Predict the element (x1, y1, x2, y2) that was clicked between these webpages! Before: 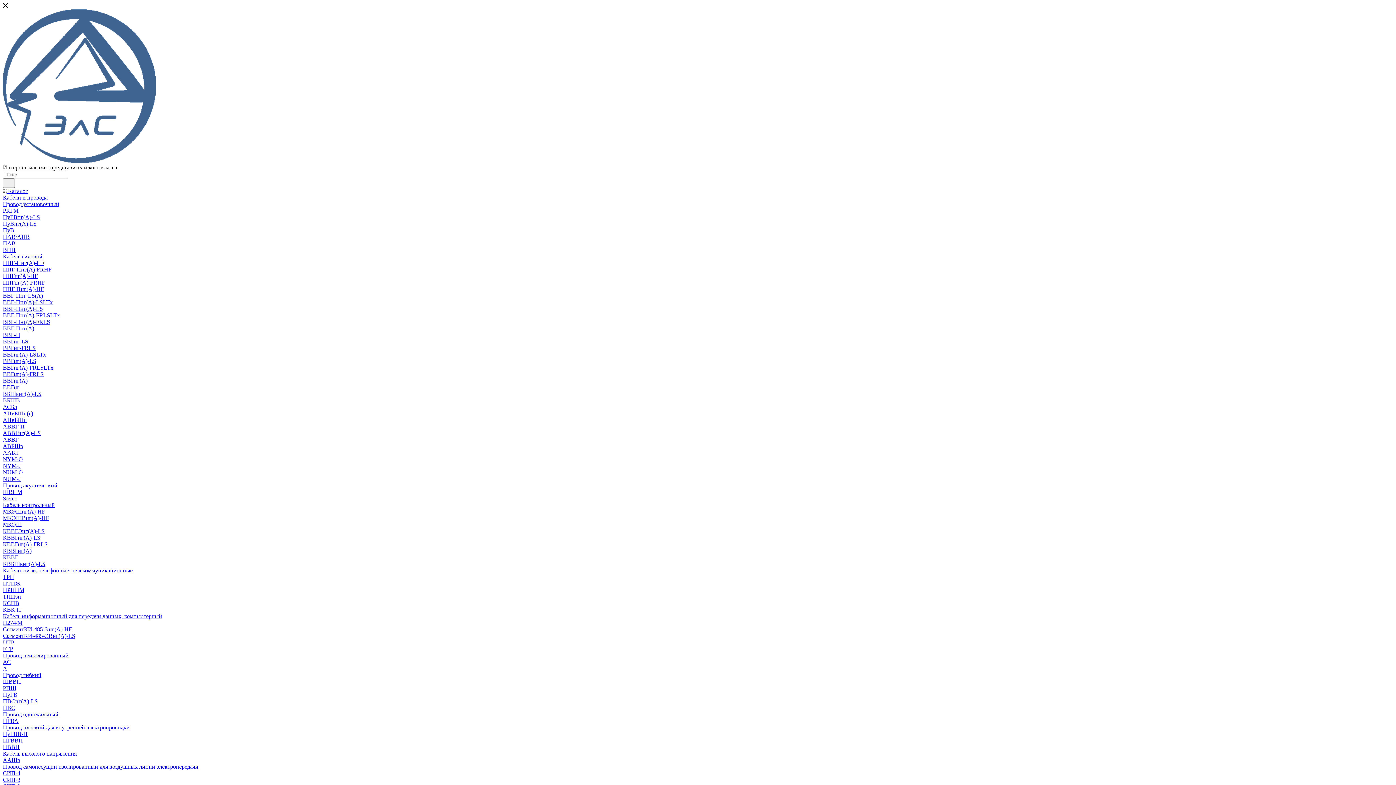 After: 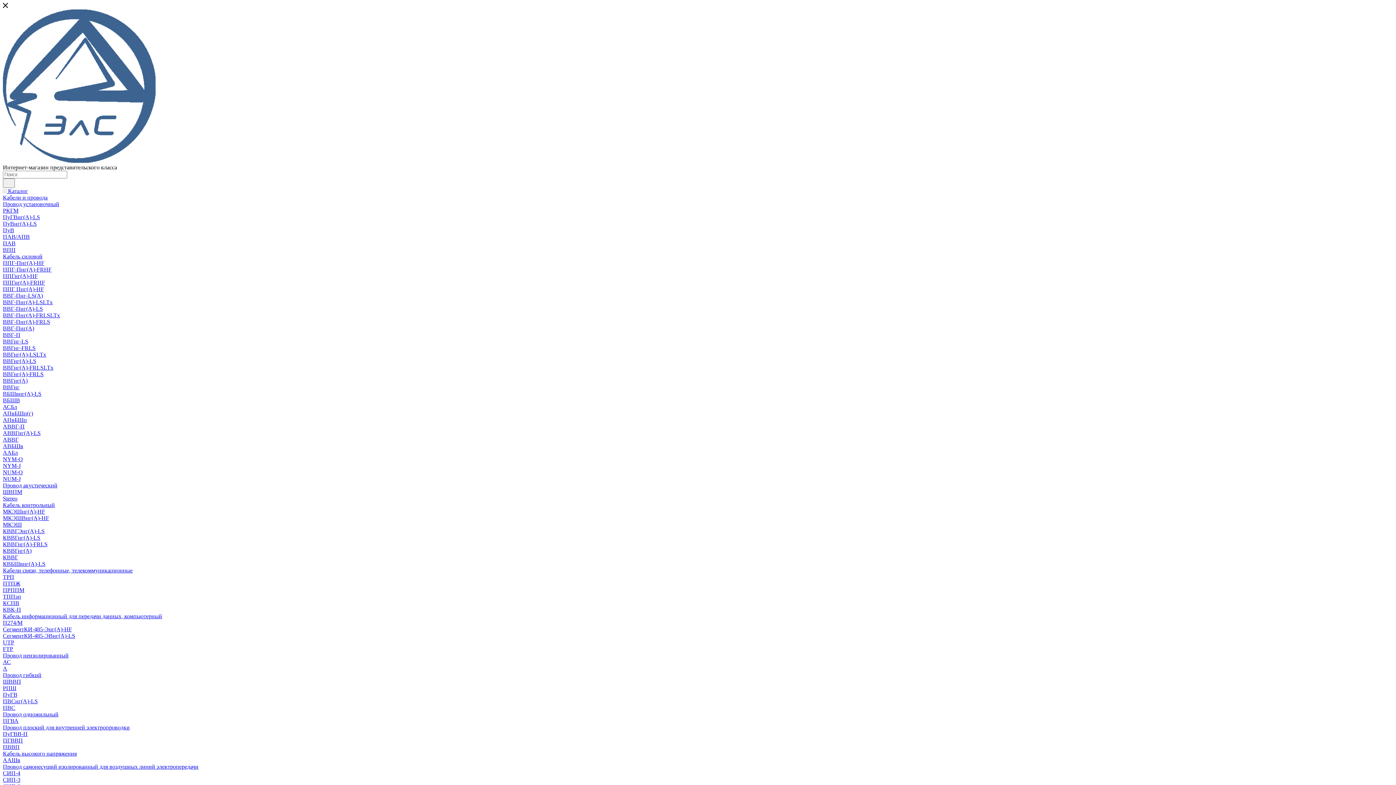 Action: bbox: (2, 593, 21, 600) label: ТППэп